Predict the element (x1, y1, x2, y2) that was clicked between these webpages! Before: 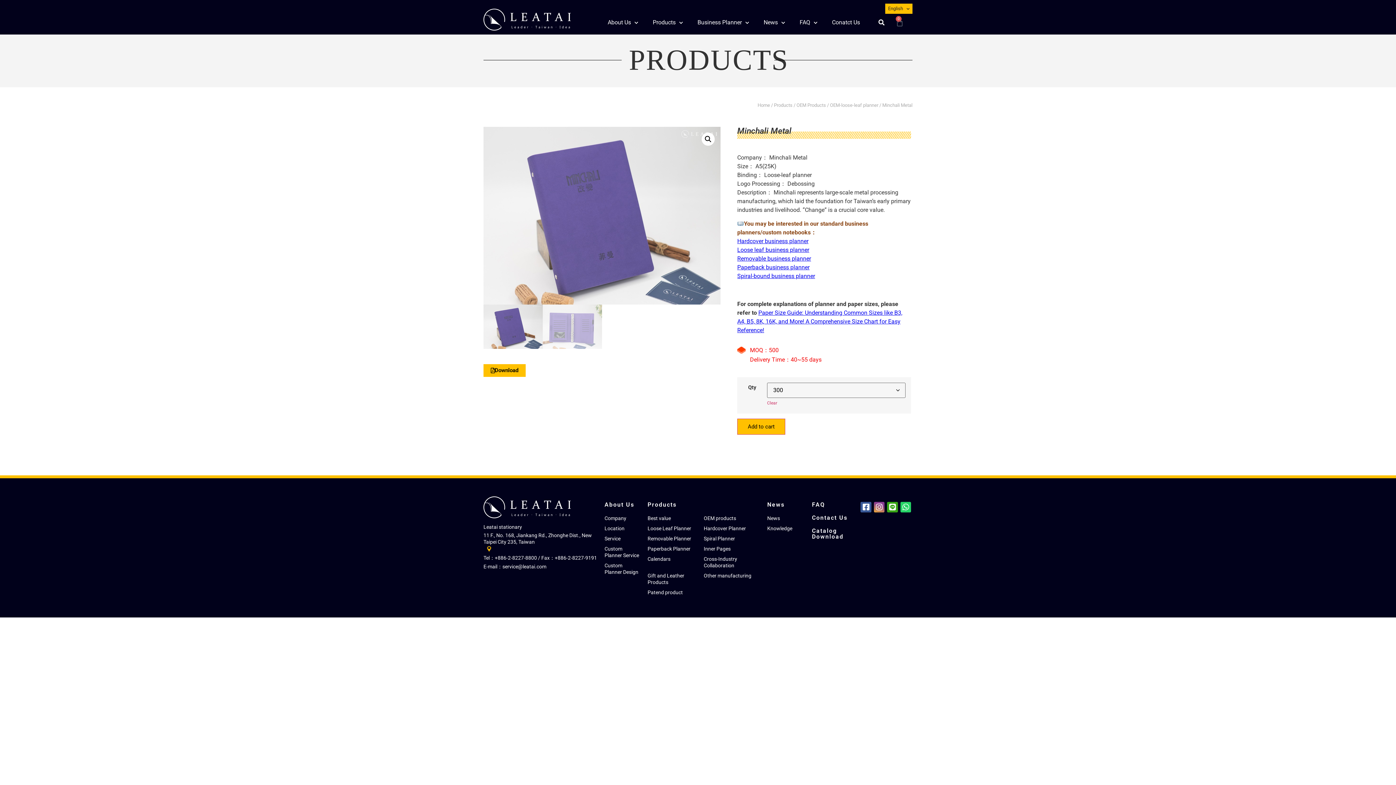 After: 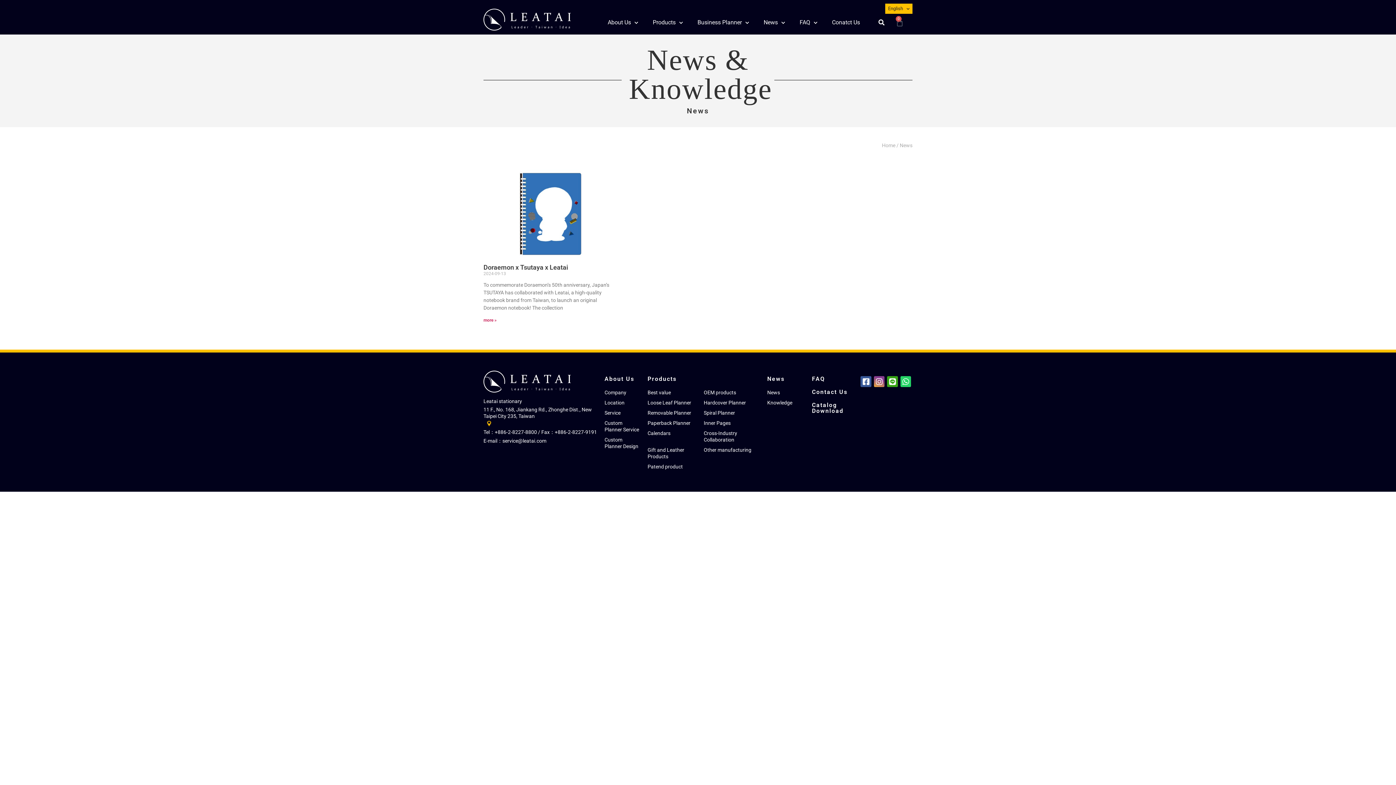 Action: label: News bbox: (767, 515, 780, 521)